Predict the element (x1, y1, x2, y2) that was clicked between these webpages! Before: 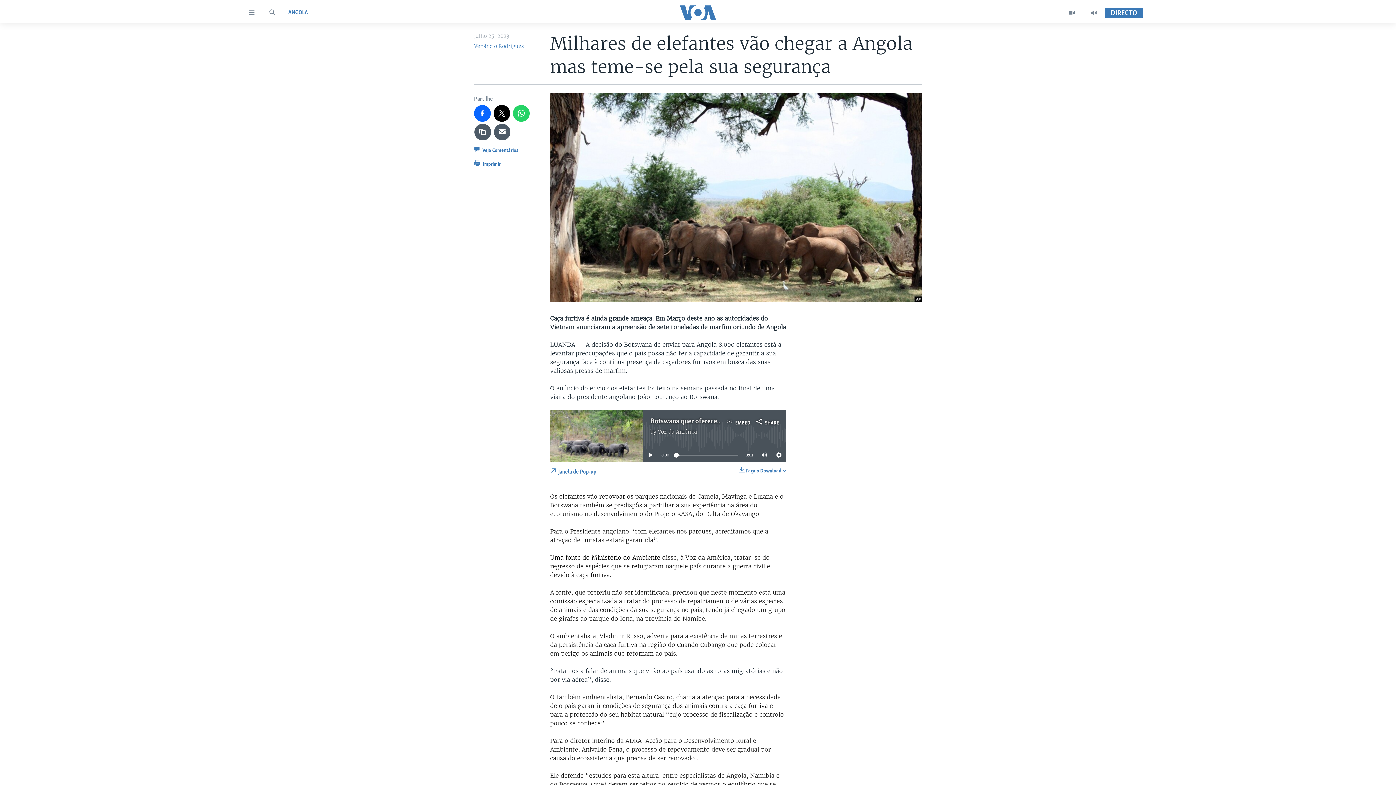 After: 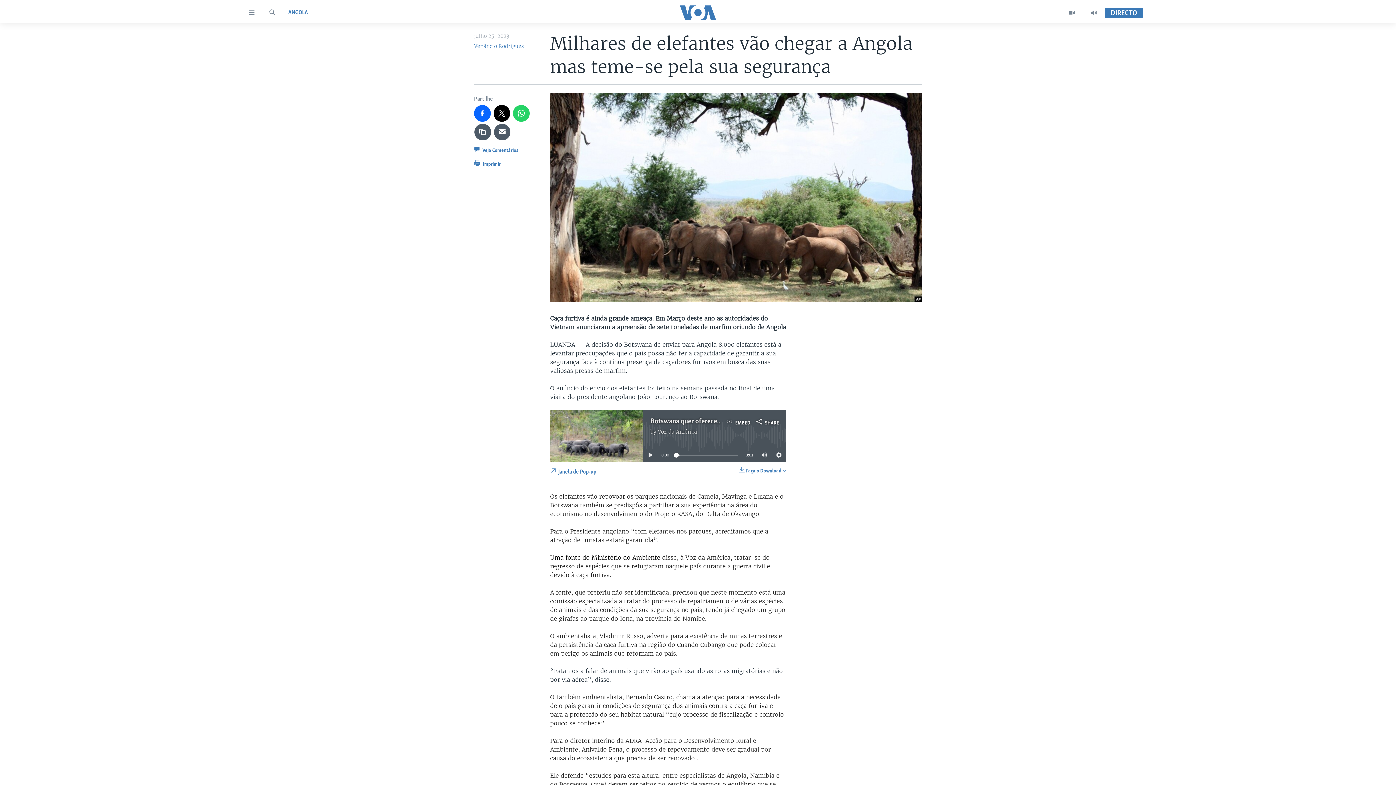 Action: bbox: (674, 452, 678, 457)